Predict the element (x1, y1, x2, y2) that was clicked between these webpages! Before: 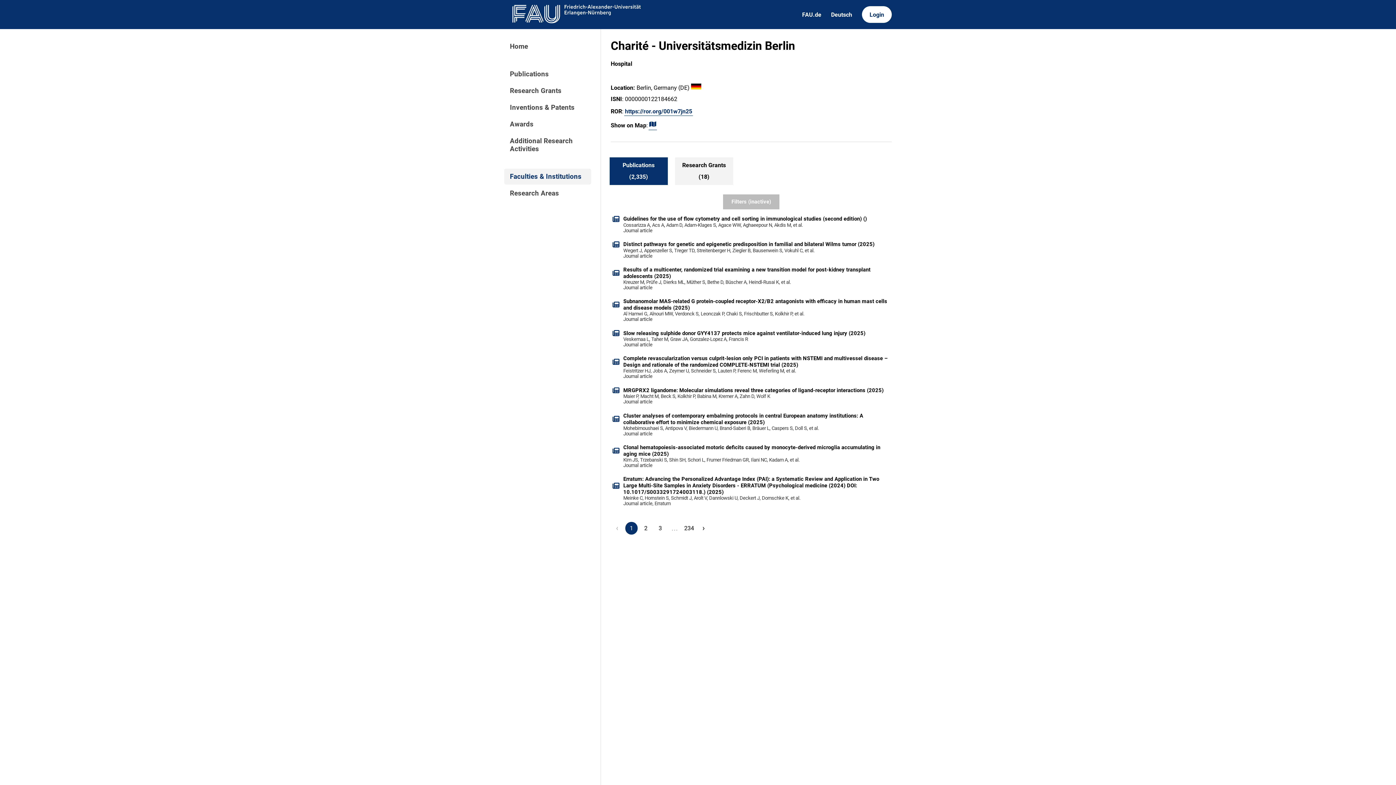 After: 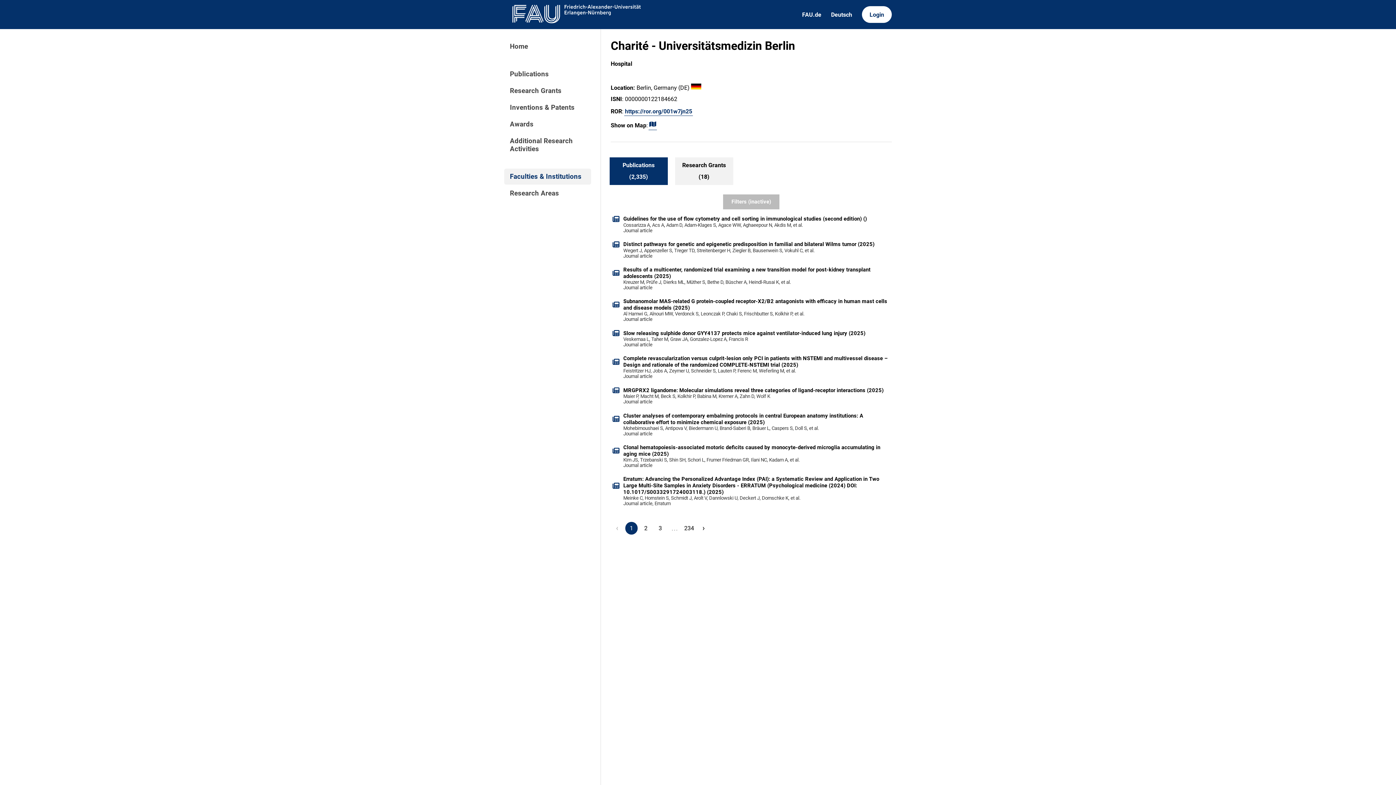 Action: label: 1 bbox: (625, 522, 637, 534)